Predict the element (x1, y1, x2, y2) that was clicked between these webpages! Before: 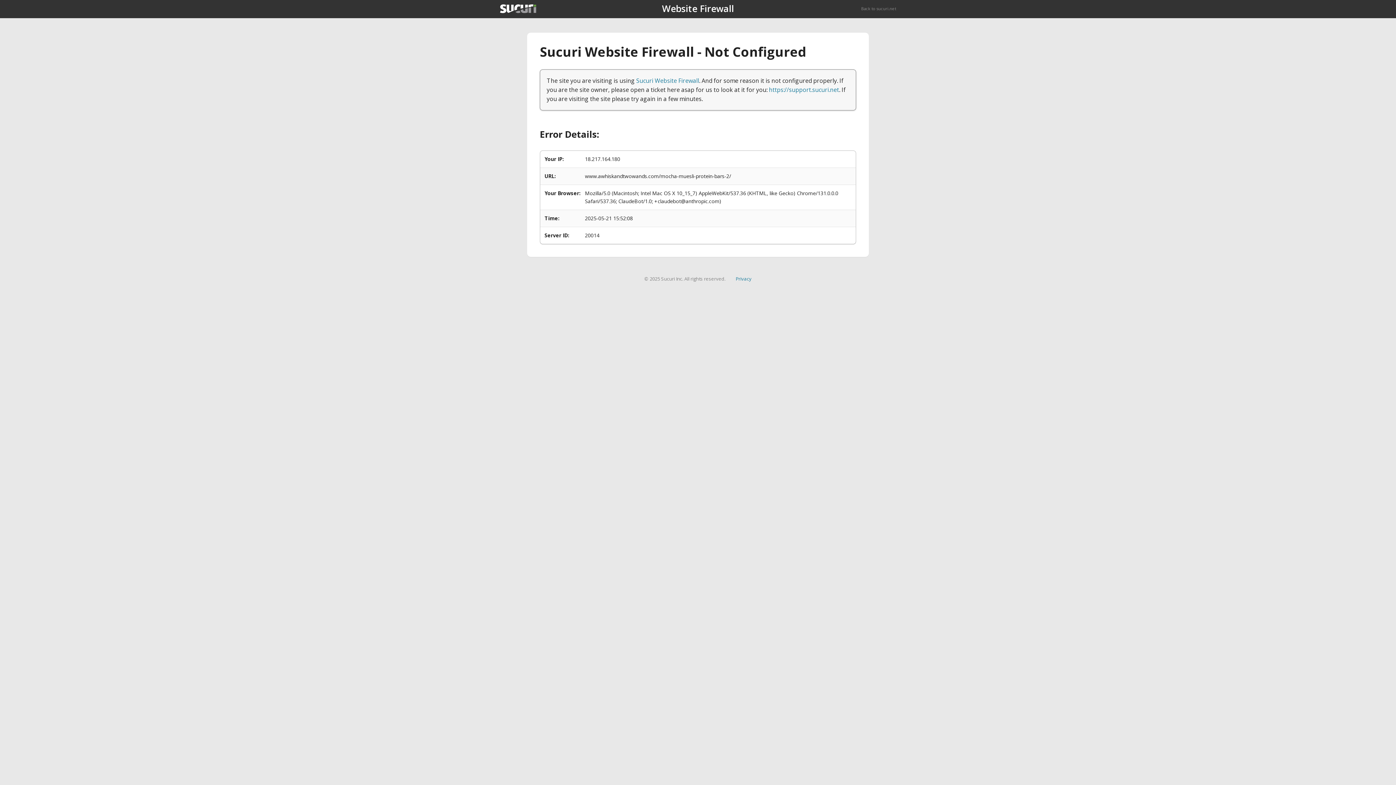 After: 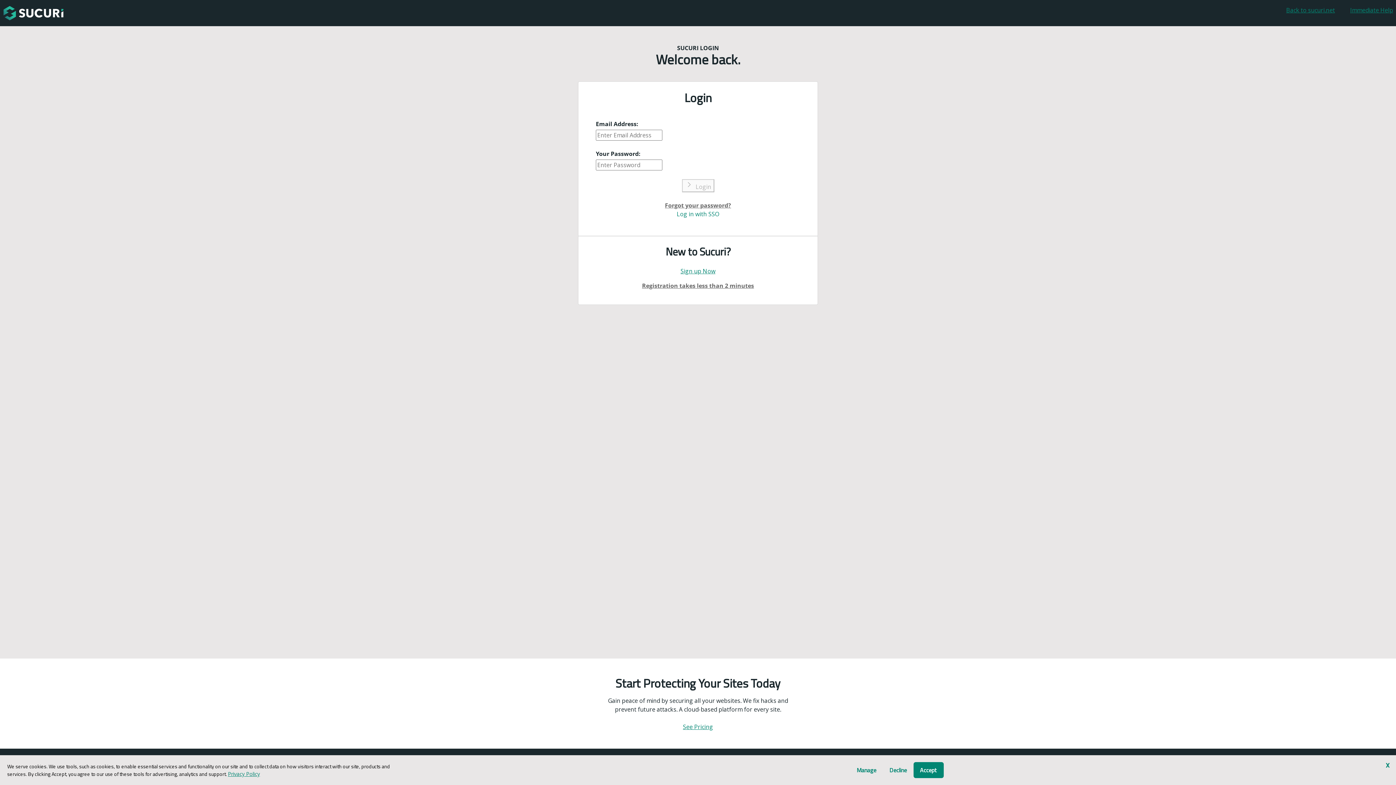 Action: label: https://support.sucuri.net bbox: (769, 85, 839, 93)